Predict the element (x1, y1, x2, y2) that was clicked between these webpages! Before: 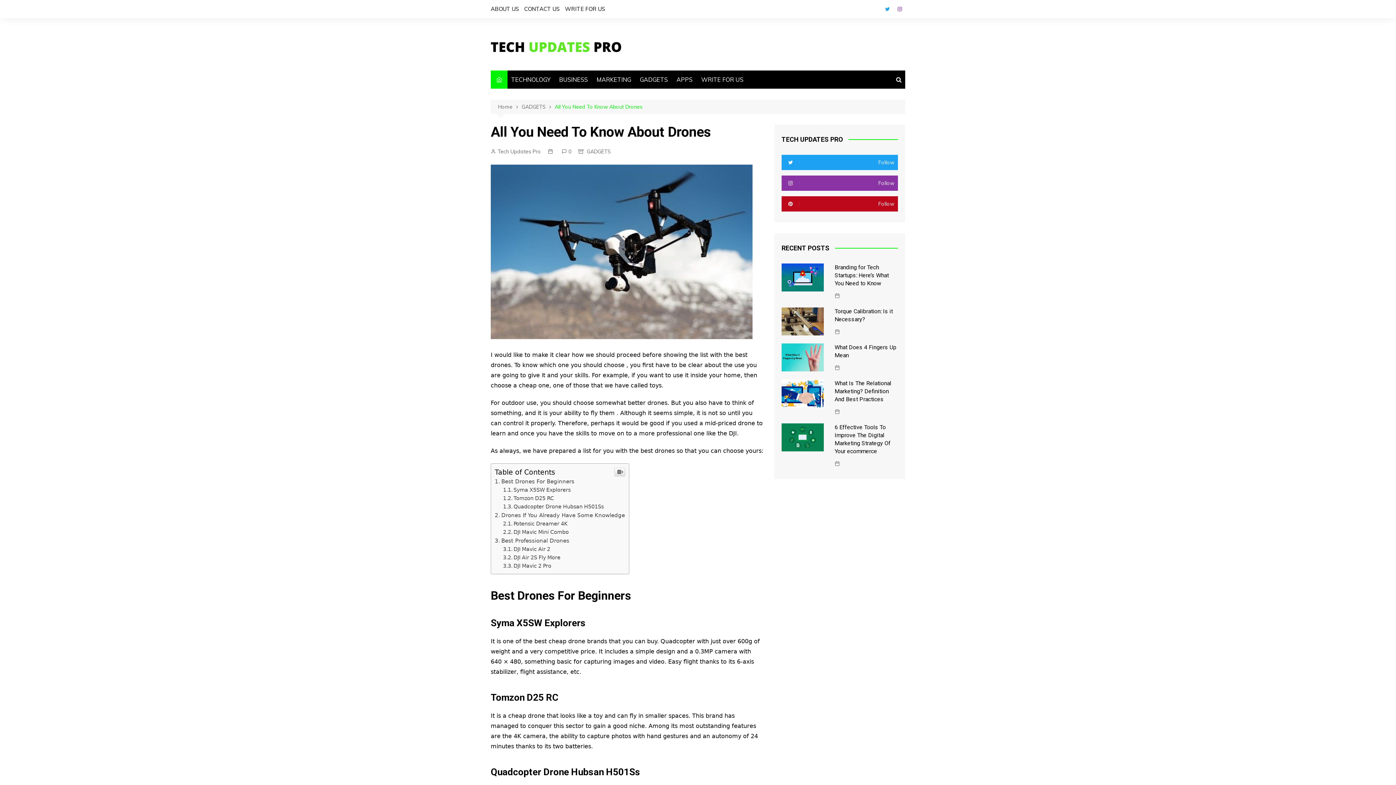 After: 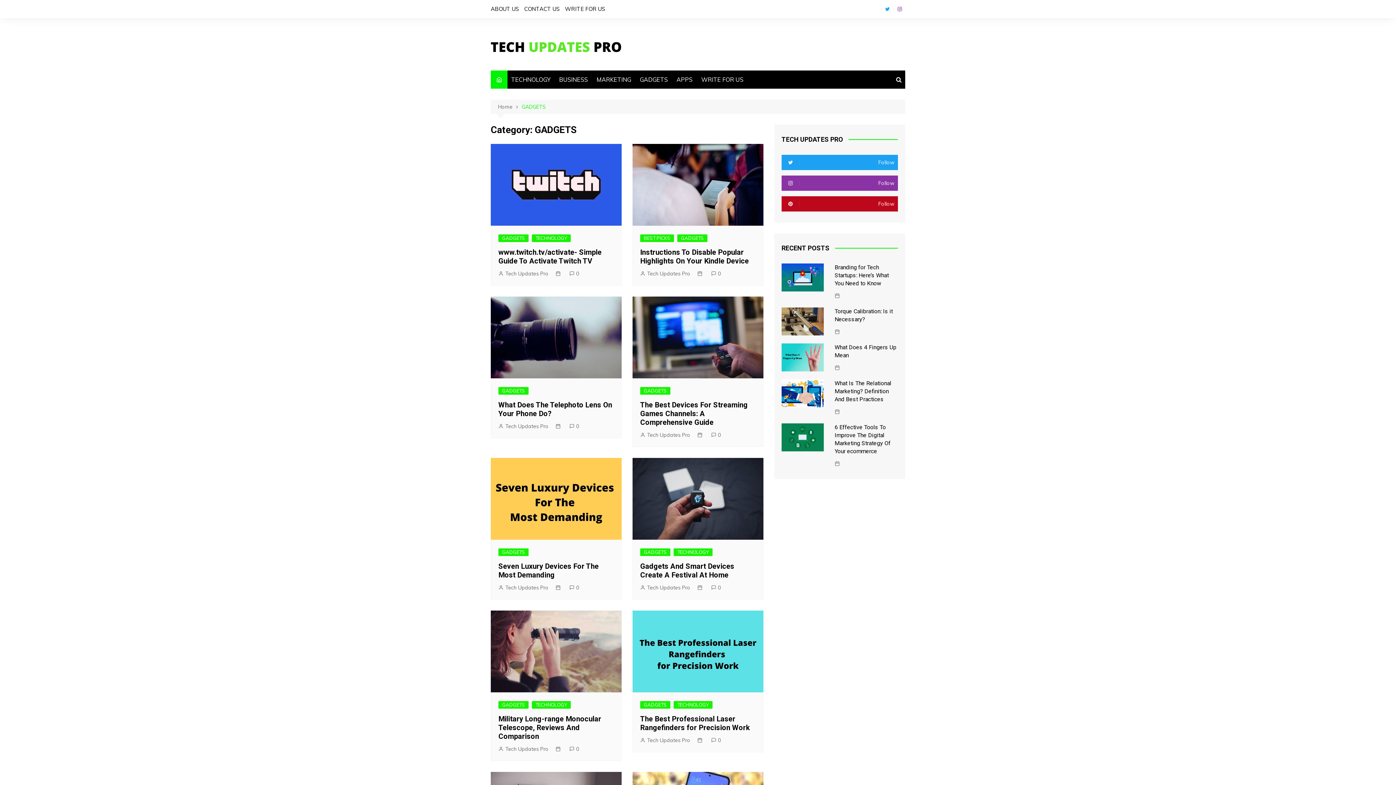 Action: bbox: (636, 70, 671, 88) label: GADGETS